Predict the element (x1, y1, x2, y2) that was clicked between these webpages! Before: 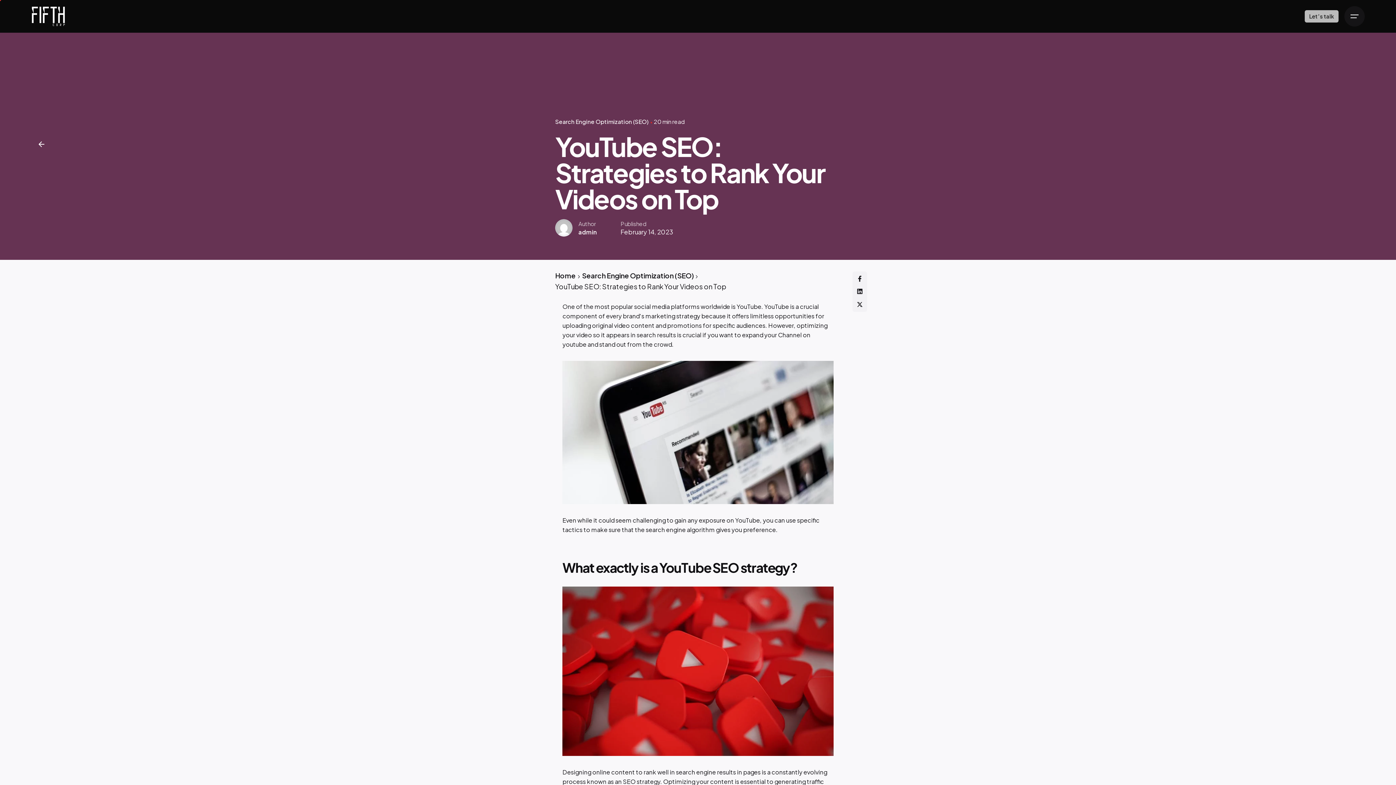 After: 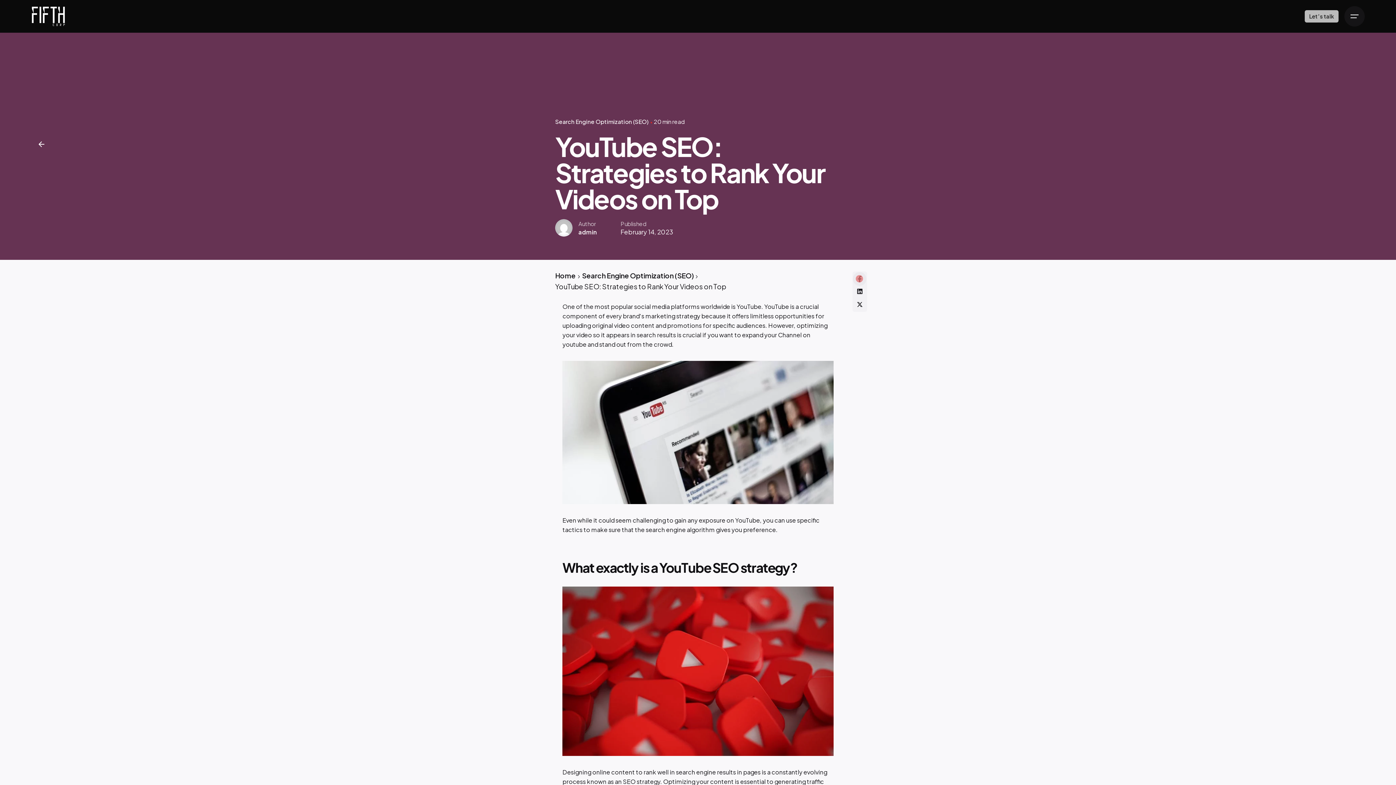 Action: bbox: (853, 272, 866, 285)